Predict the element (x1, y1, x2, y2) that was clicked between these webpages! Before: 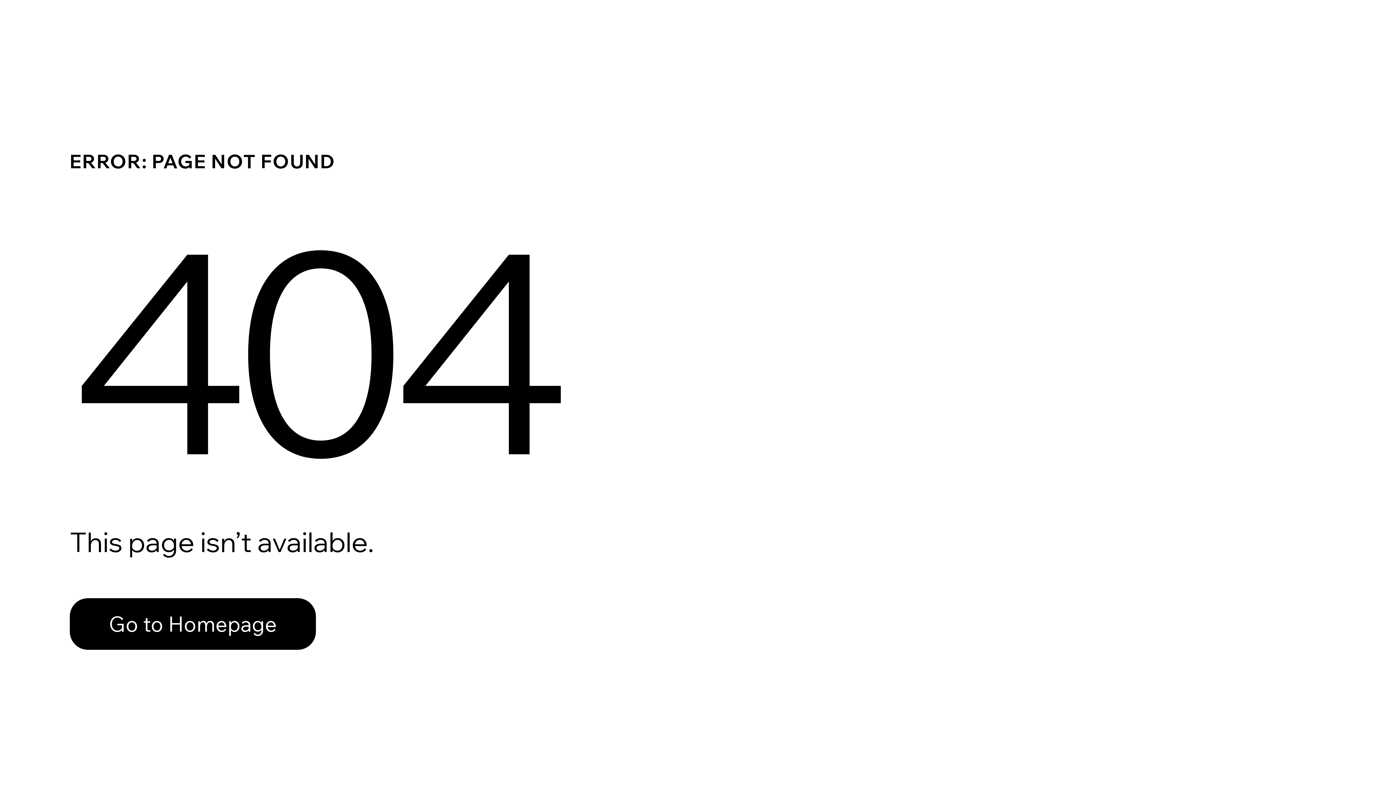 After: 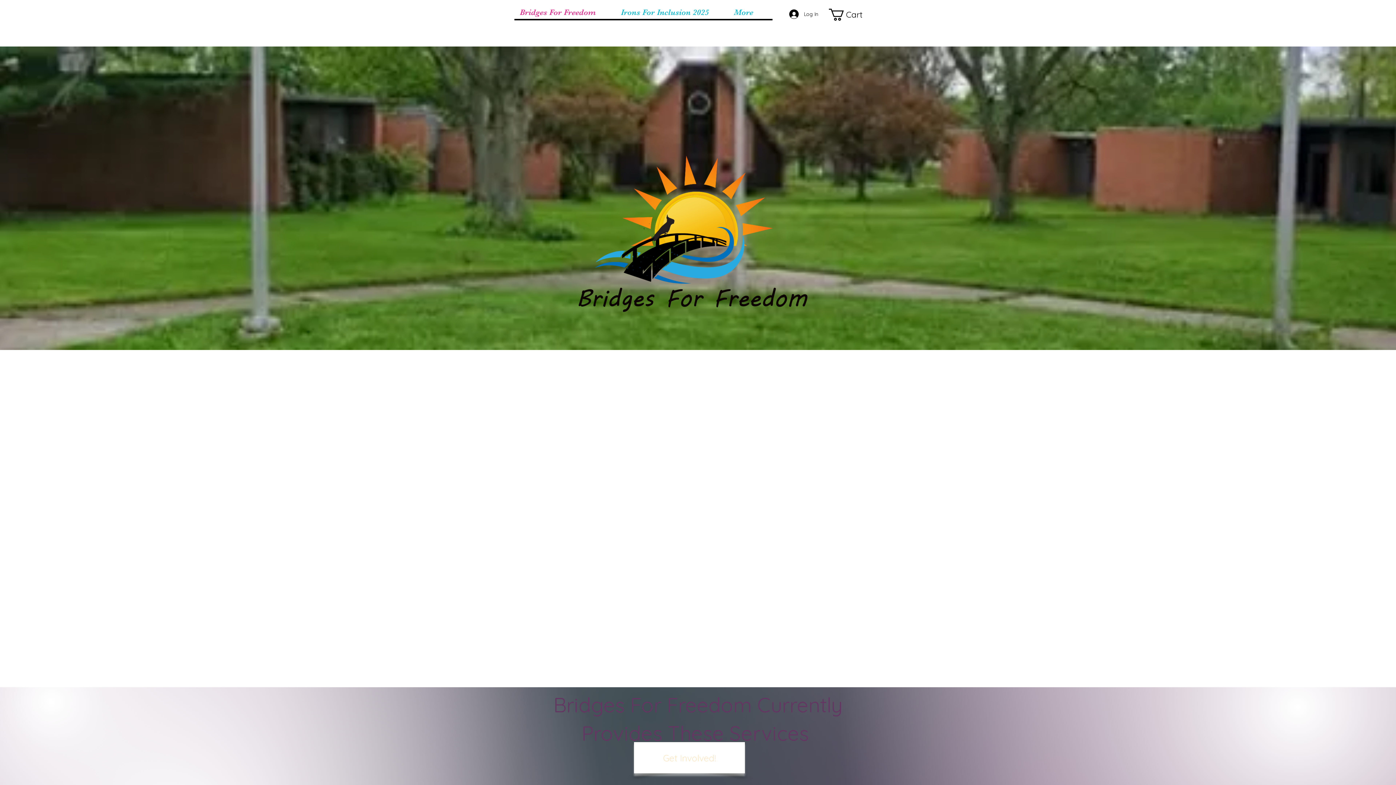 Action: bbox: (69, 582, 768, 659) label: Go to Homepage